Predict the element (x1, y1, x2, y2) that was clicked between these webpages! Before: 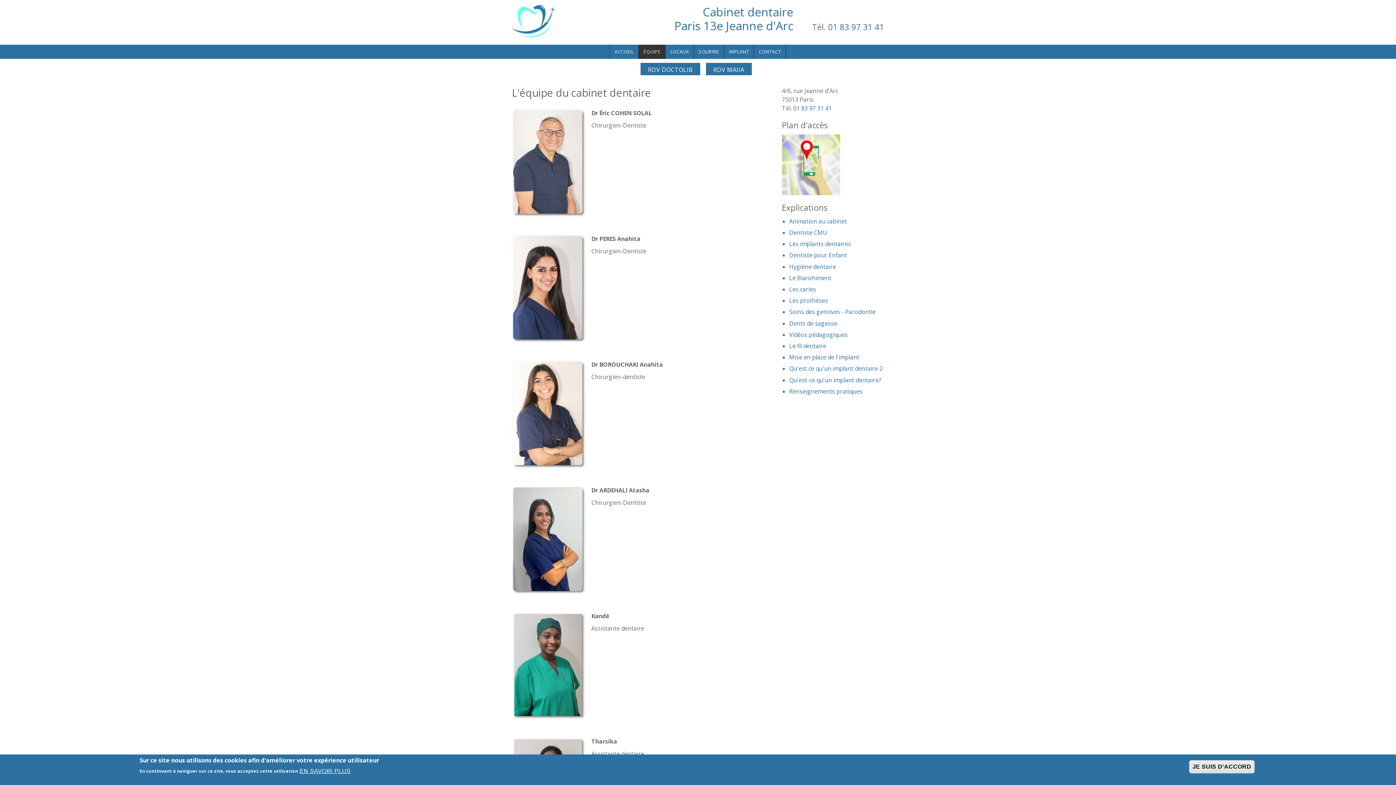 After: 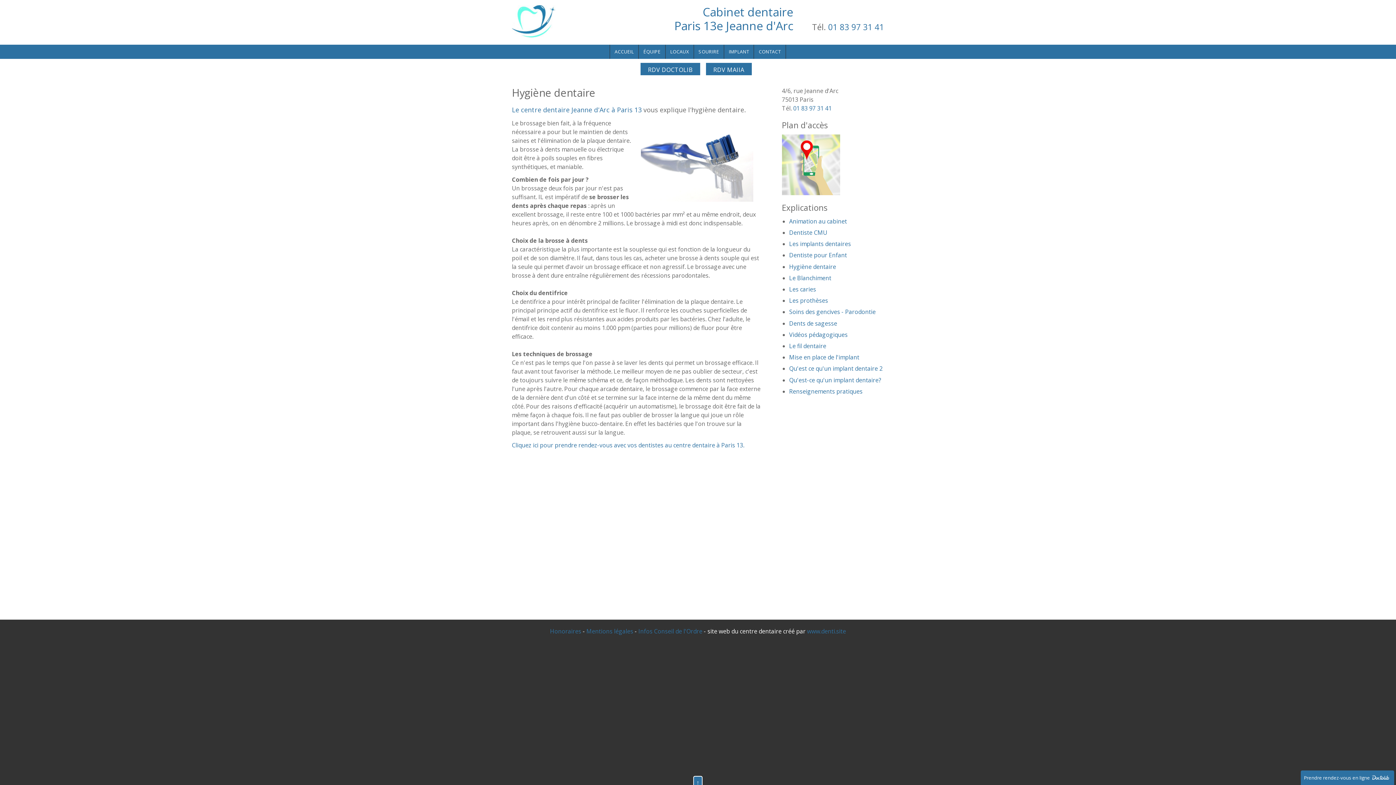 Action: bbox: (789, 262, 836, 270) label: Hygiène dentaire